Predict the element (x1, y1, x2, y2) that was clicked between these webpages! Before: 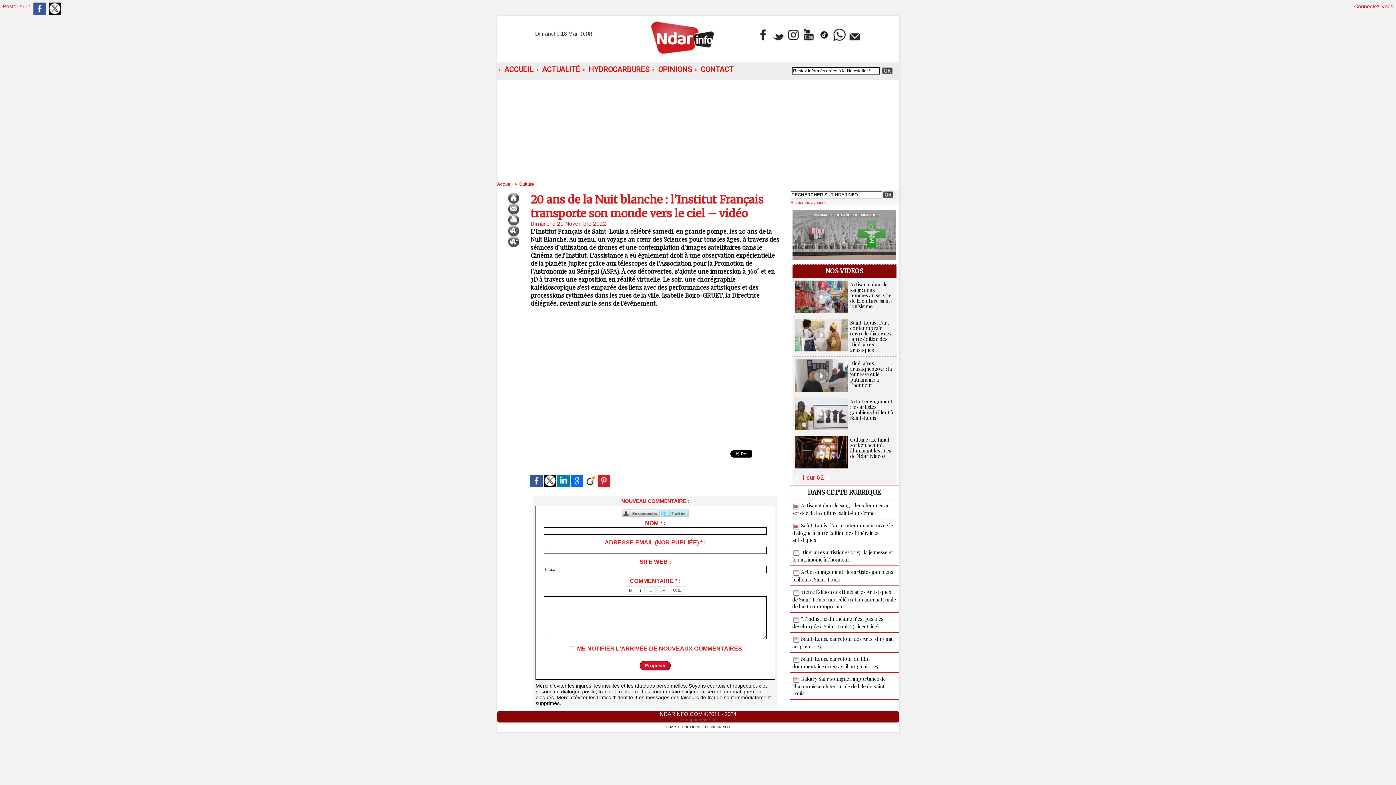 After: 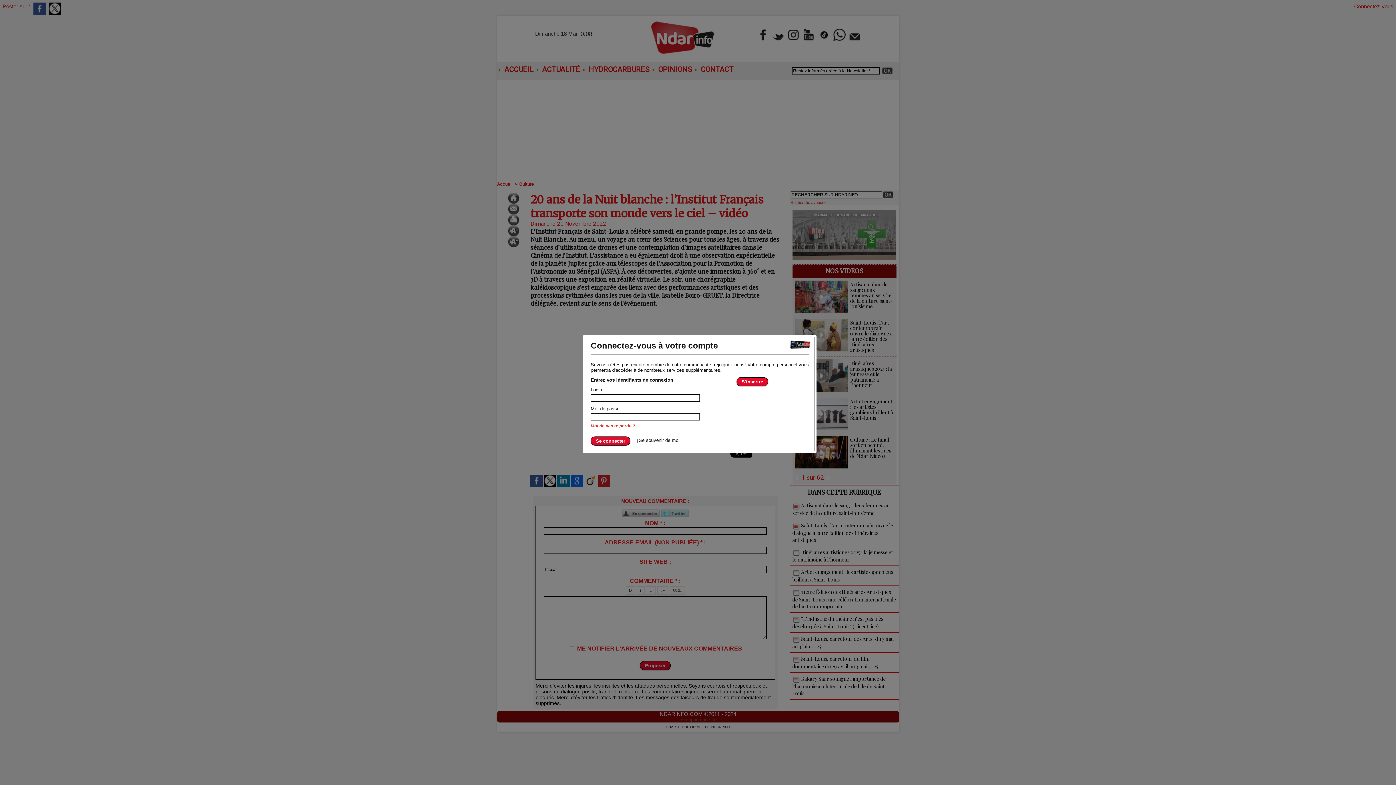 Action: bbox: (622, 509, 661, 515) label:  